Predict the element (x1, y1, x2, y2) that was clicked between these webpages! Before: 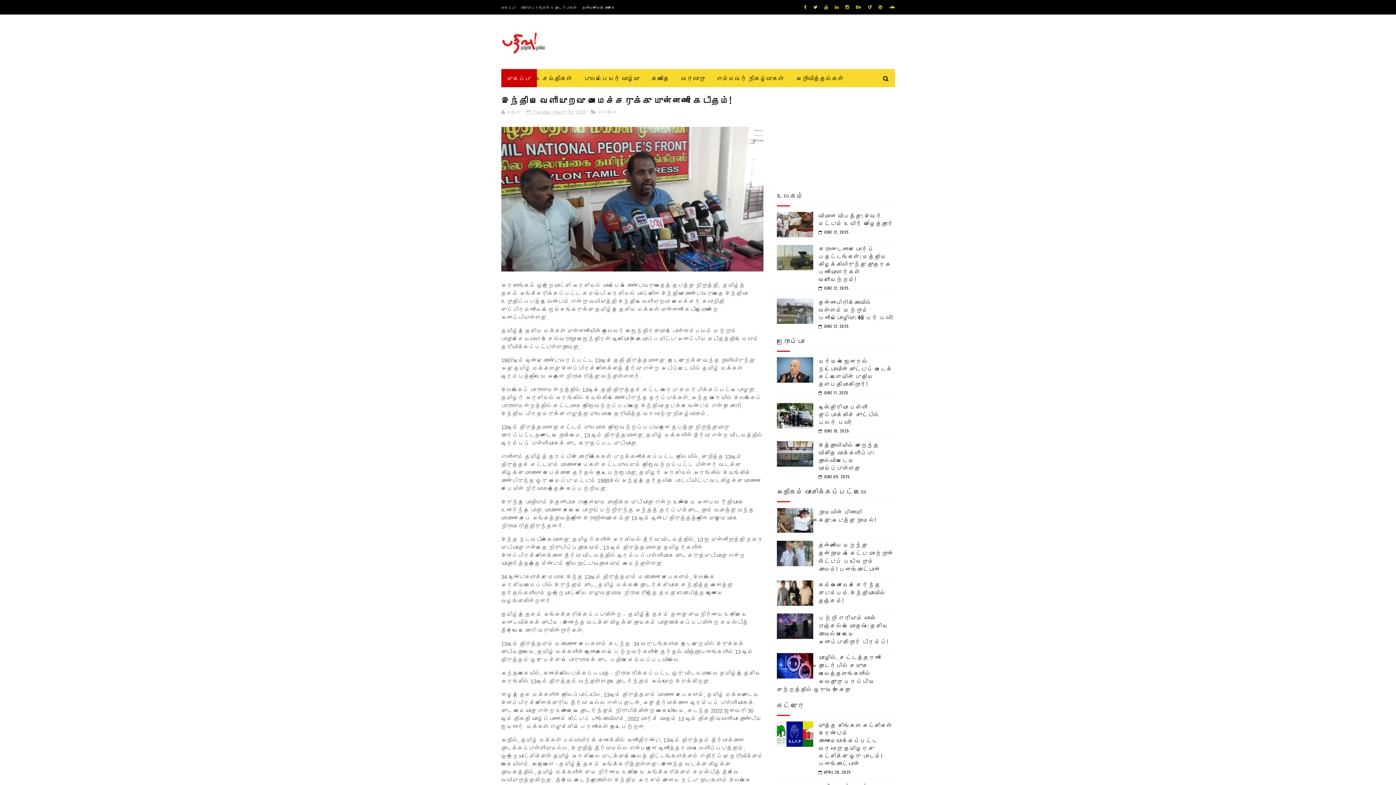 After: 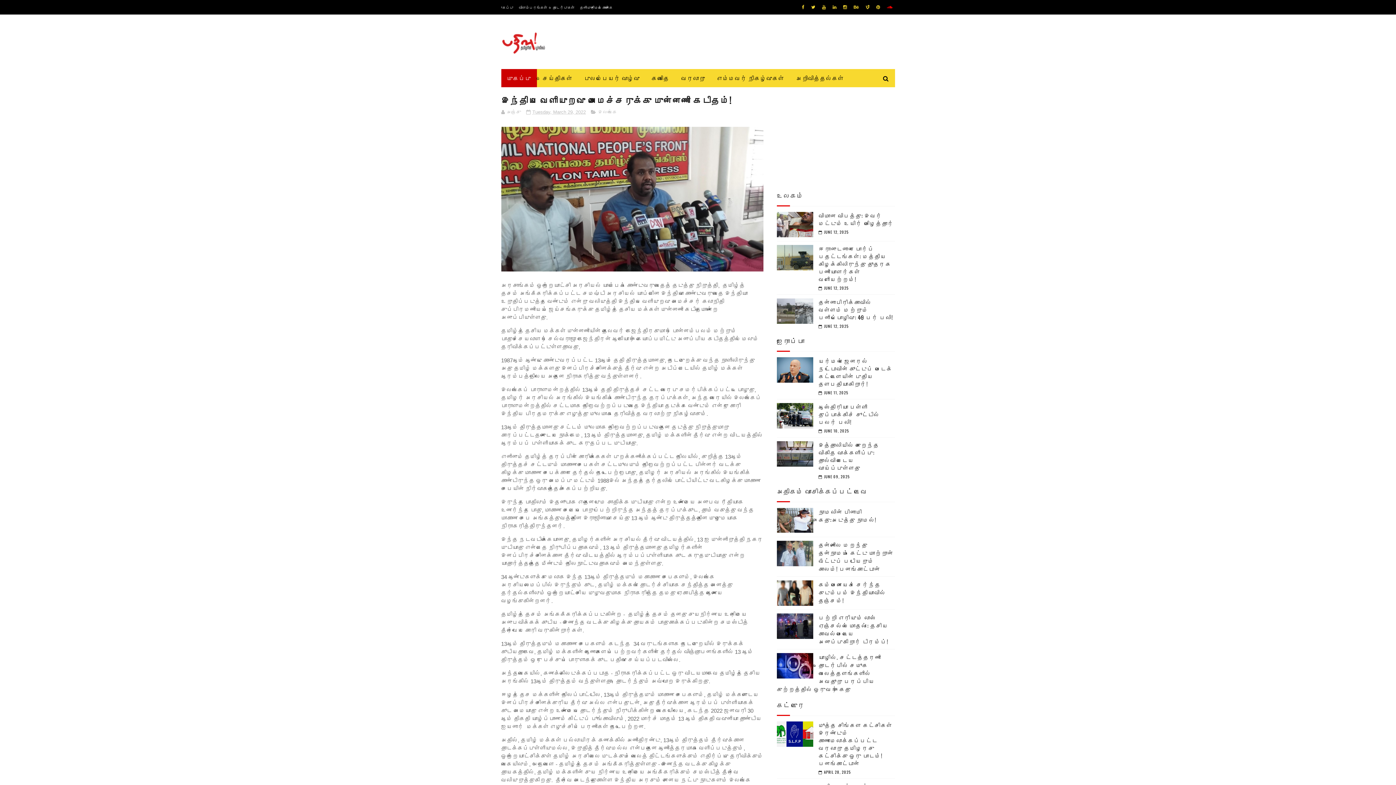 Action: bbox: (886, 0, 897, 14)